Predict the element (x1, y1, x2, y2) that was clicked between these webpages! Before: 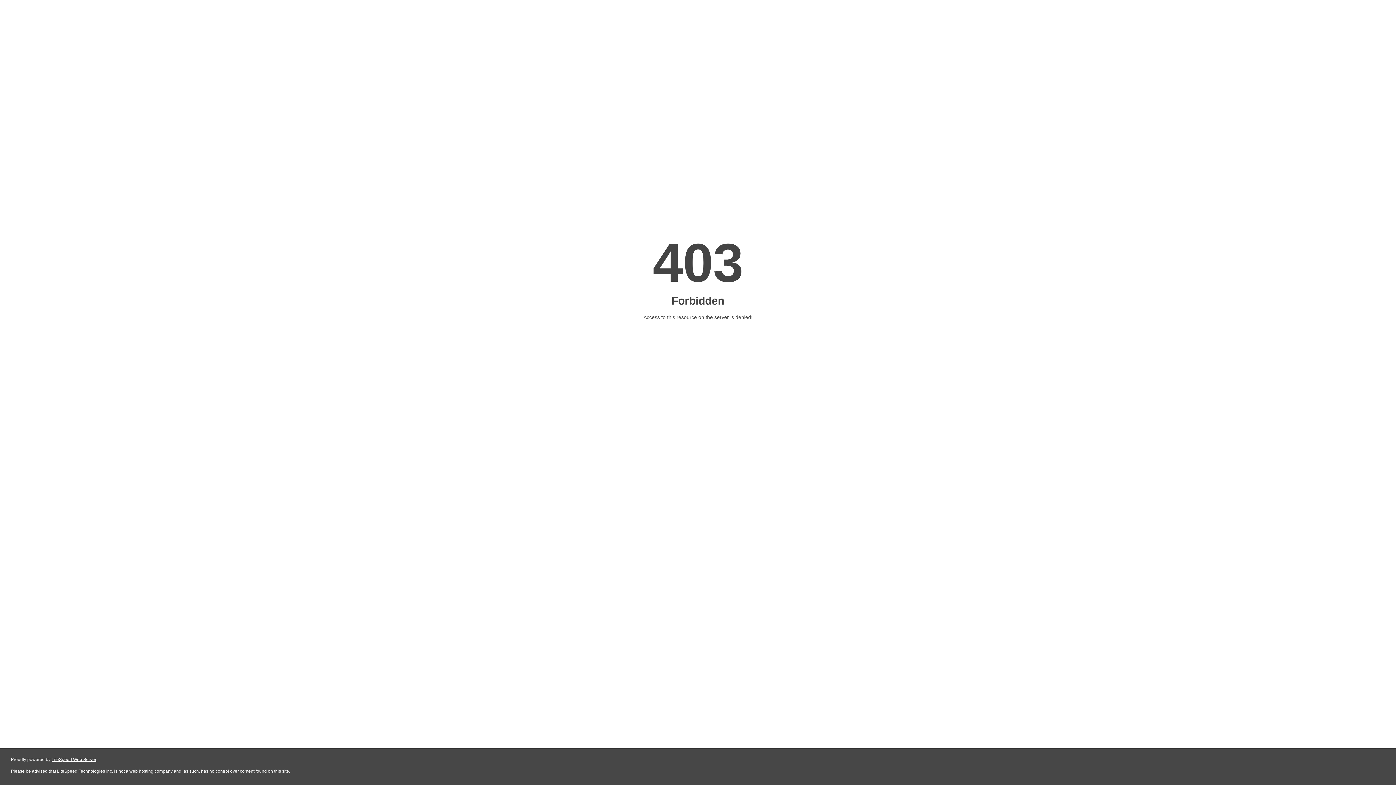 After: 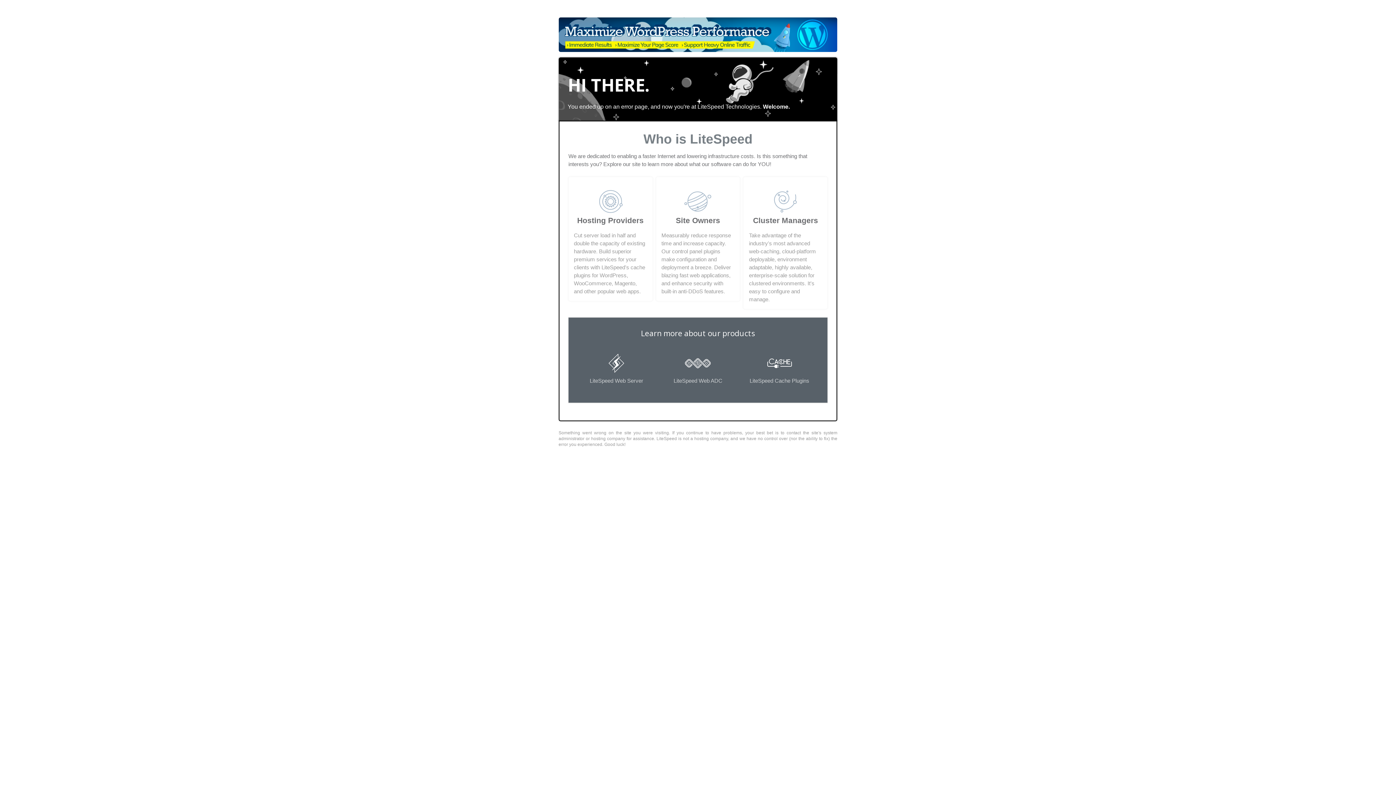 Action: label: LiteSpeed Web Server bbox: (51, 757, 96, 762)